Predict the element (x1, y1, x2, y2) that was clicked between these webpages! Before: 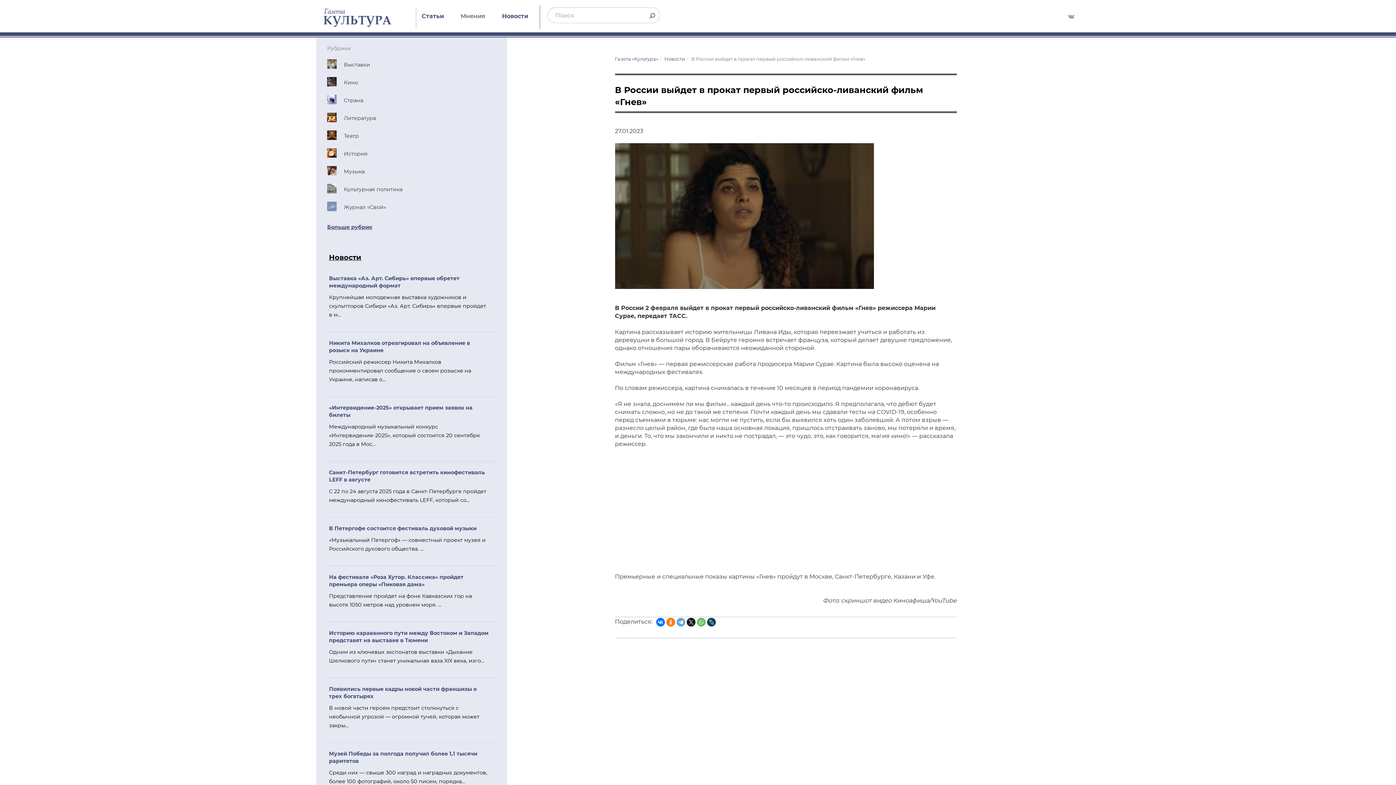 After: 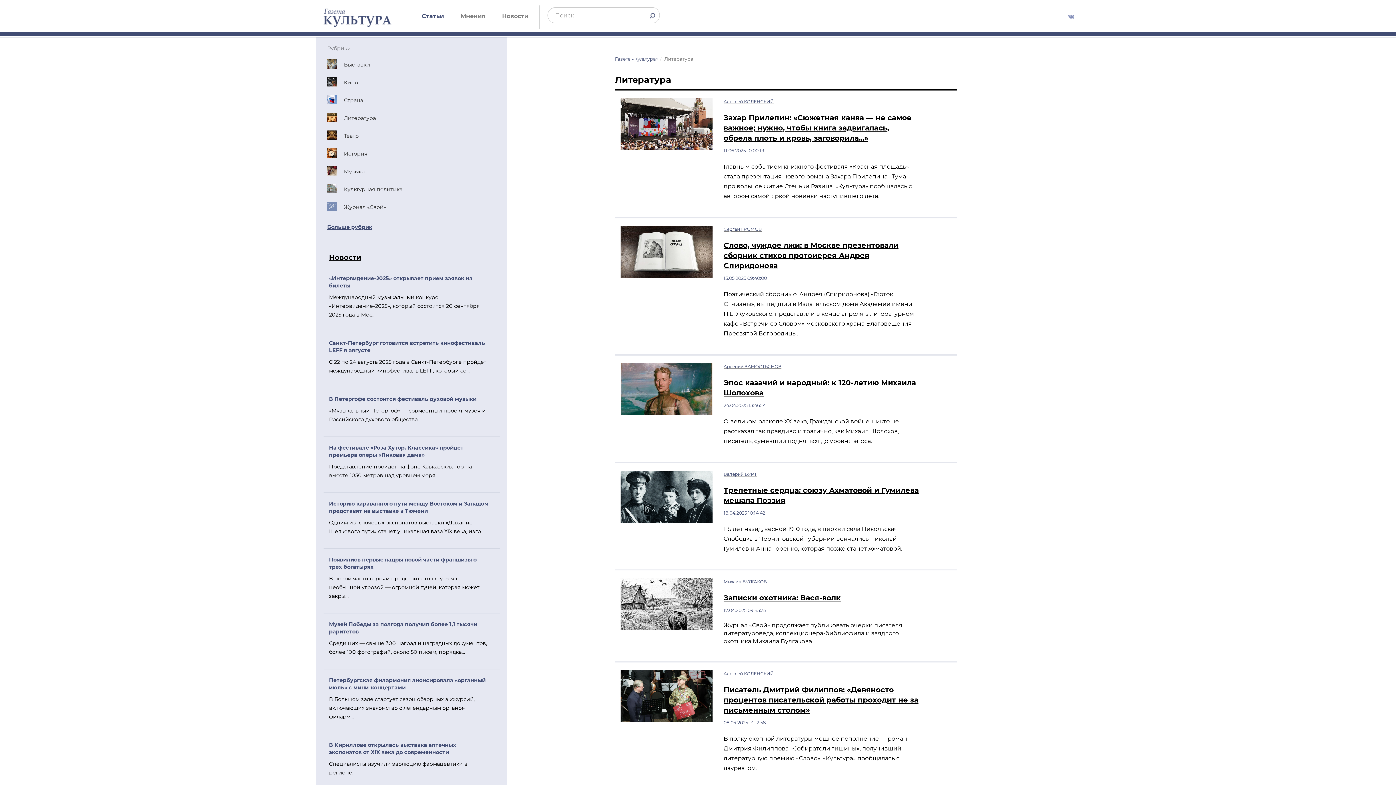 Action: label: Литература bbox: (327, 109, 496, 127)